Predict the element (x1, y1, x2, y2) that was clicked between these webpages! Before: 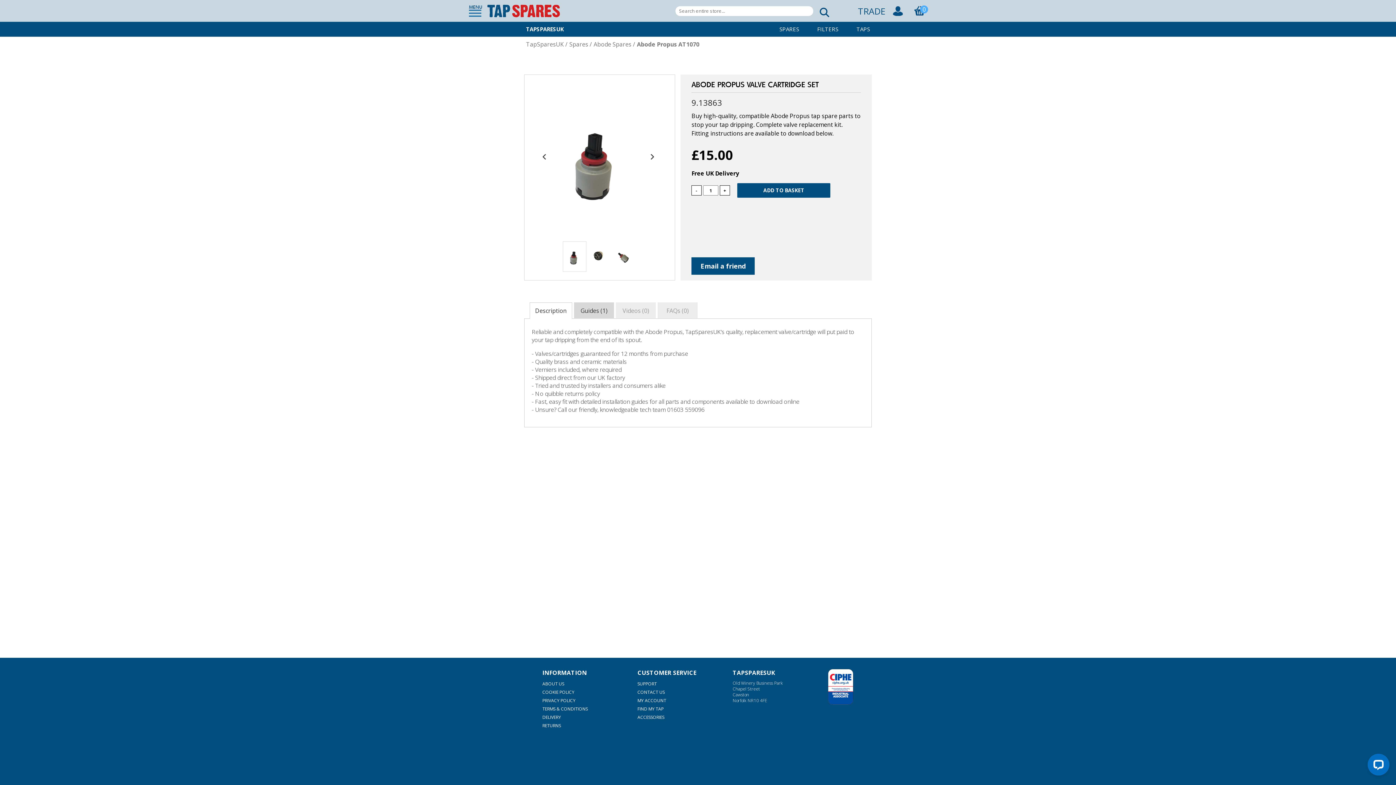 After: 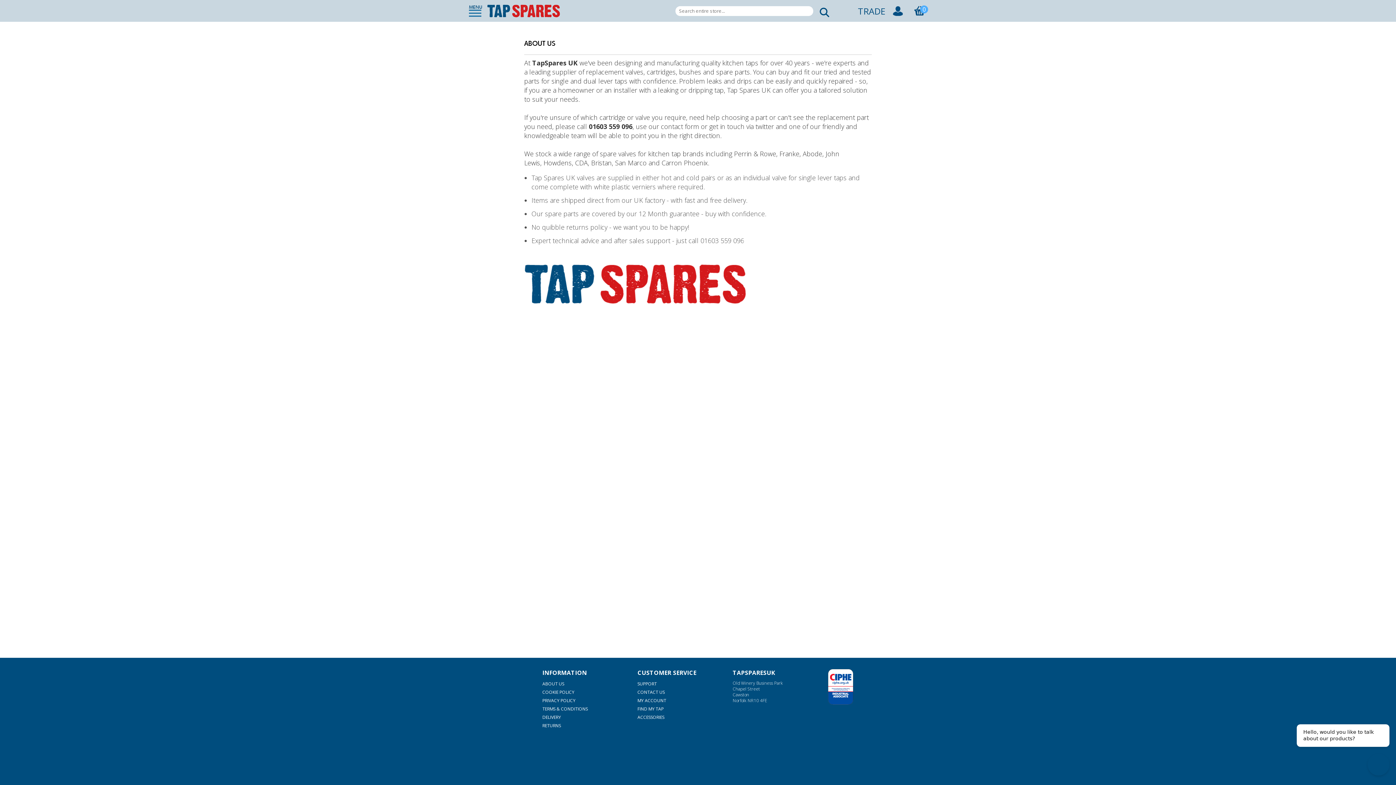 Action: label: ABOUT US bbox: (542, 681, 564, 687)